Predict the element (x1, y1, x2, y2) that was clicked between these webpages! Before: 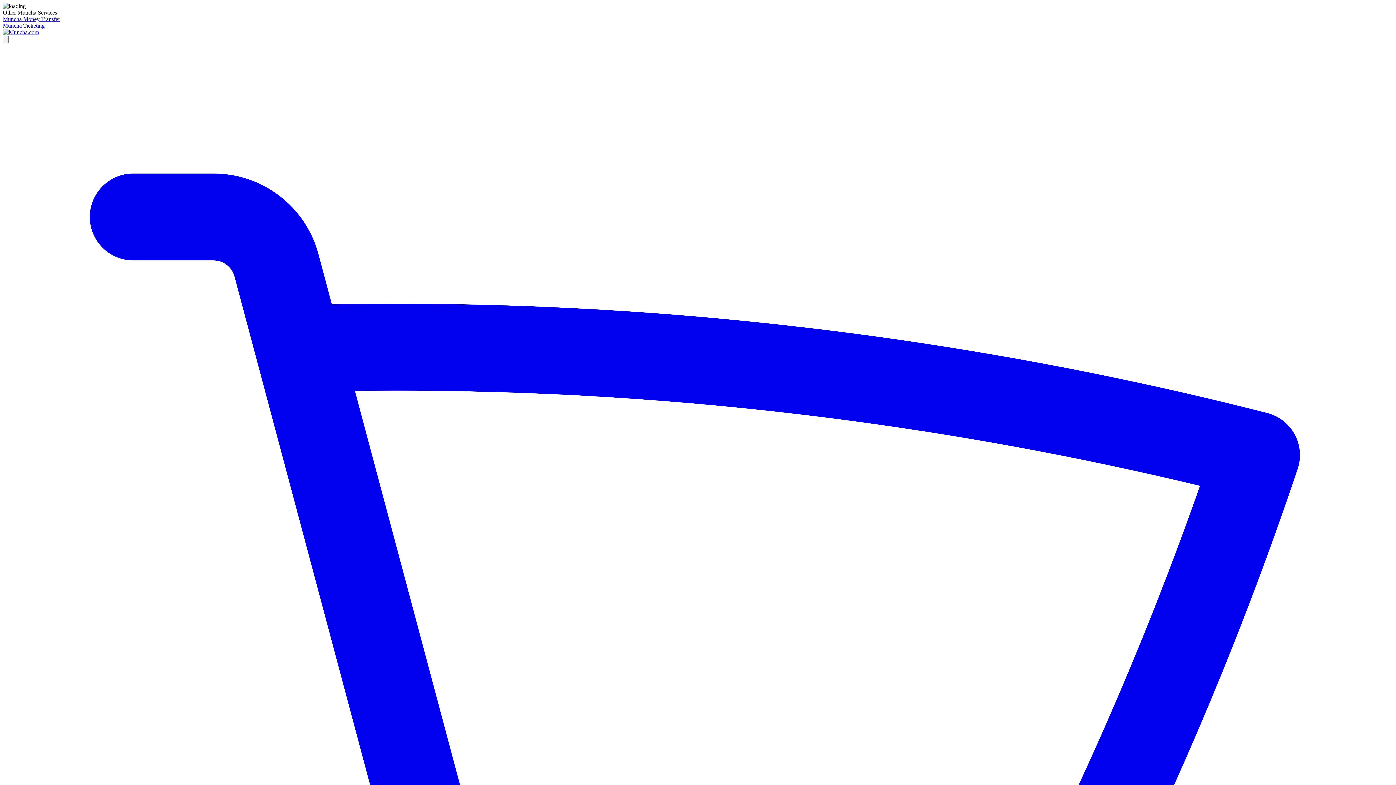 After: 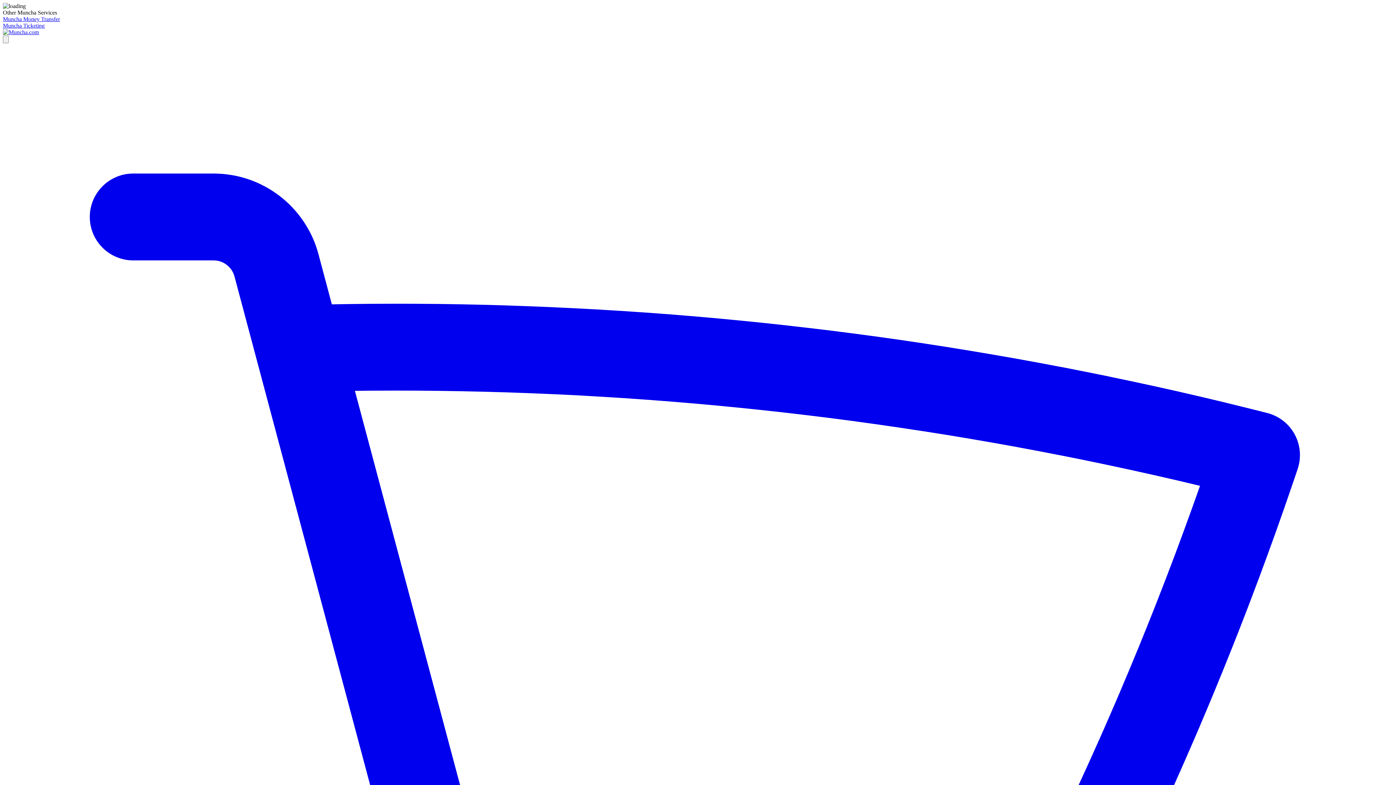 Action: bbox: (2, 29, 38, 35)